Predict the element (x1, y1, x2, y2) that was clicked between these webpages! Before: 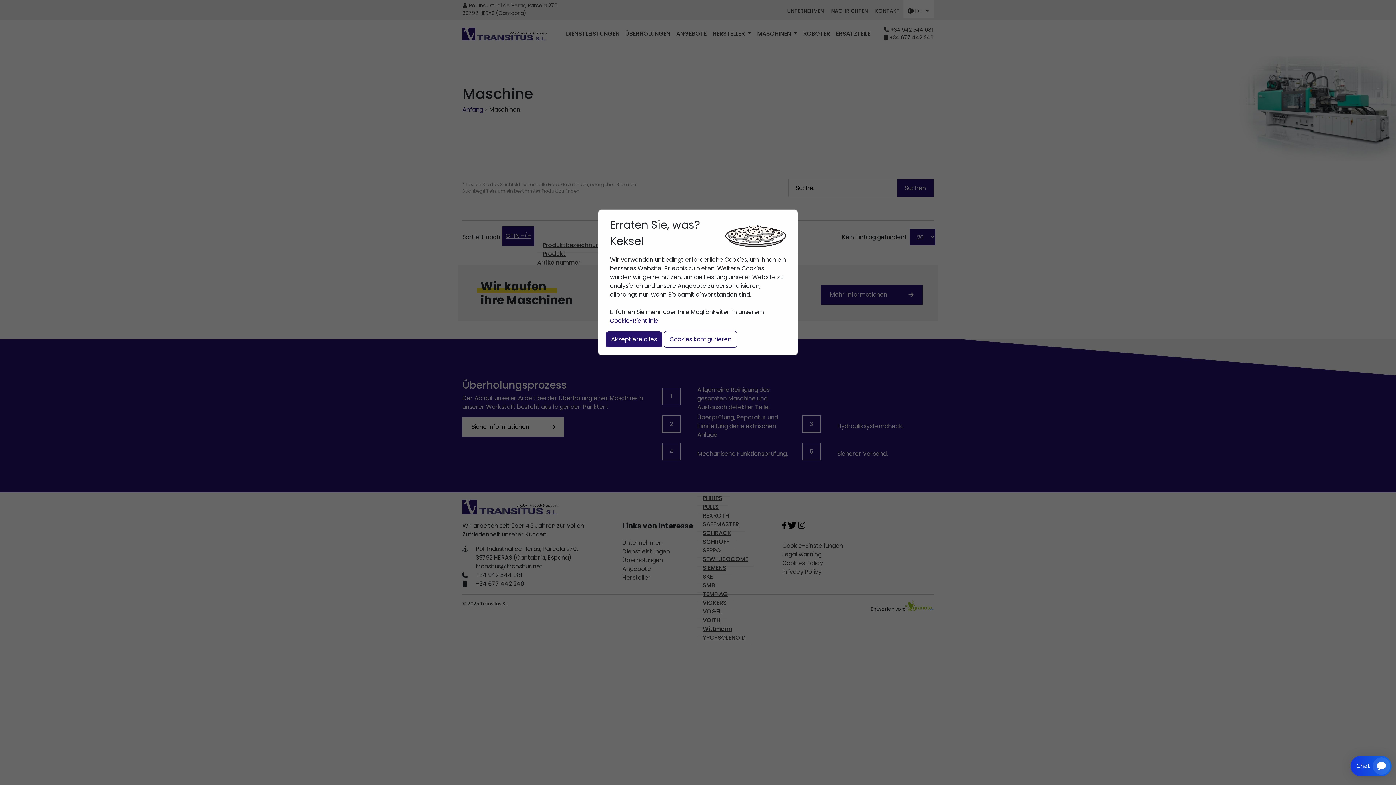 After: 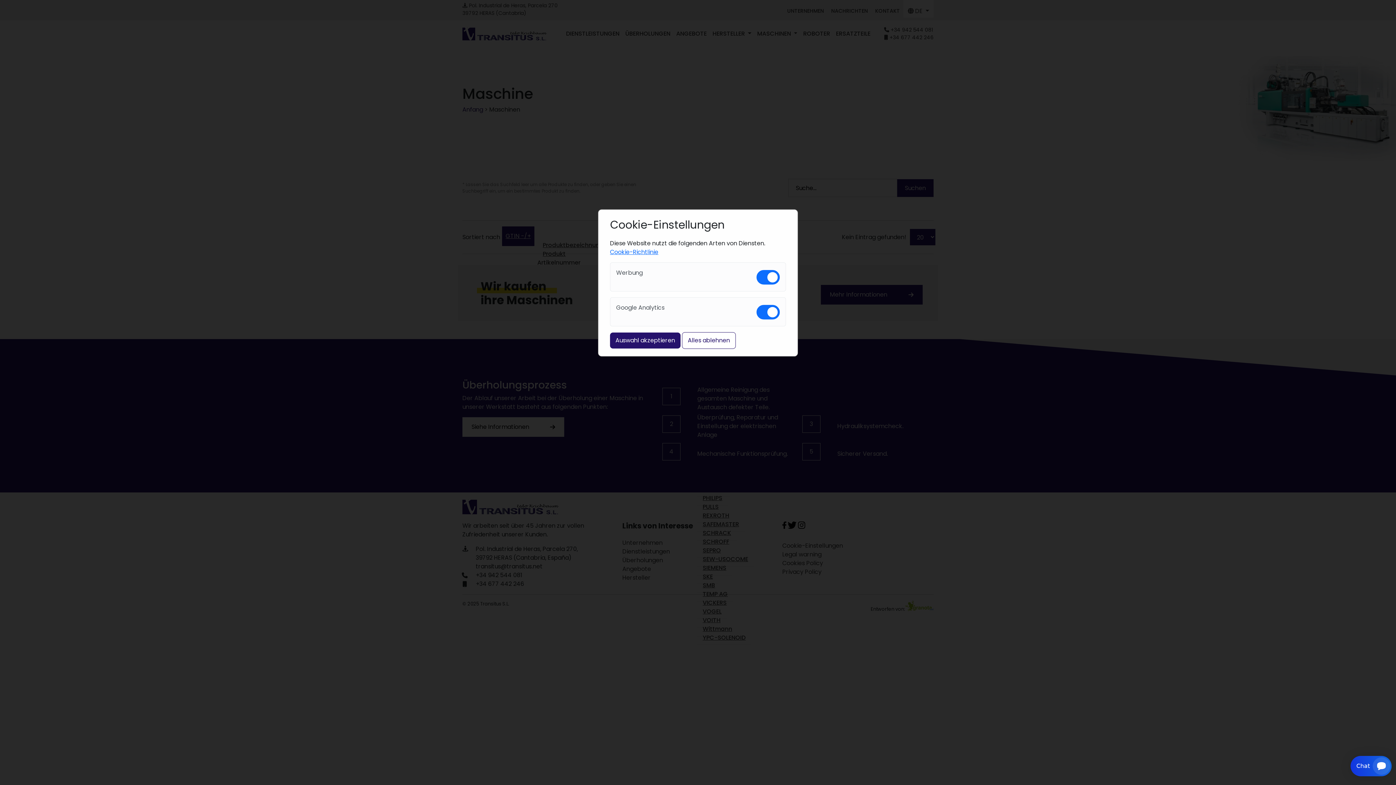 Action: bbox: (664, 331, 737, 348) label: Cookies konfigurieren